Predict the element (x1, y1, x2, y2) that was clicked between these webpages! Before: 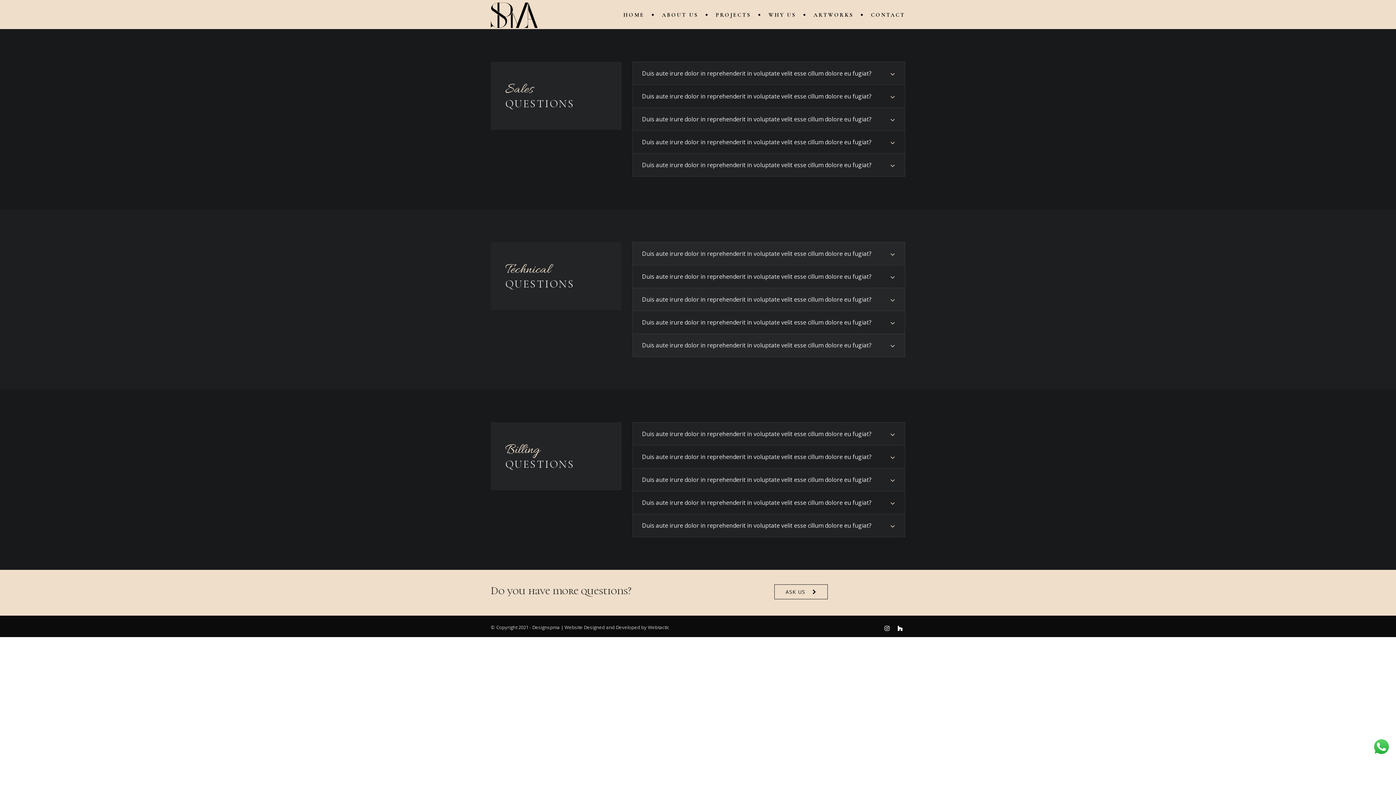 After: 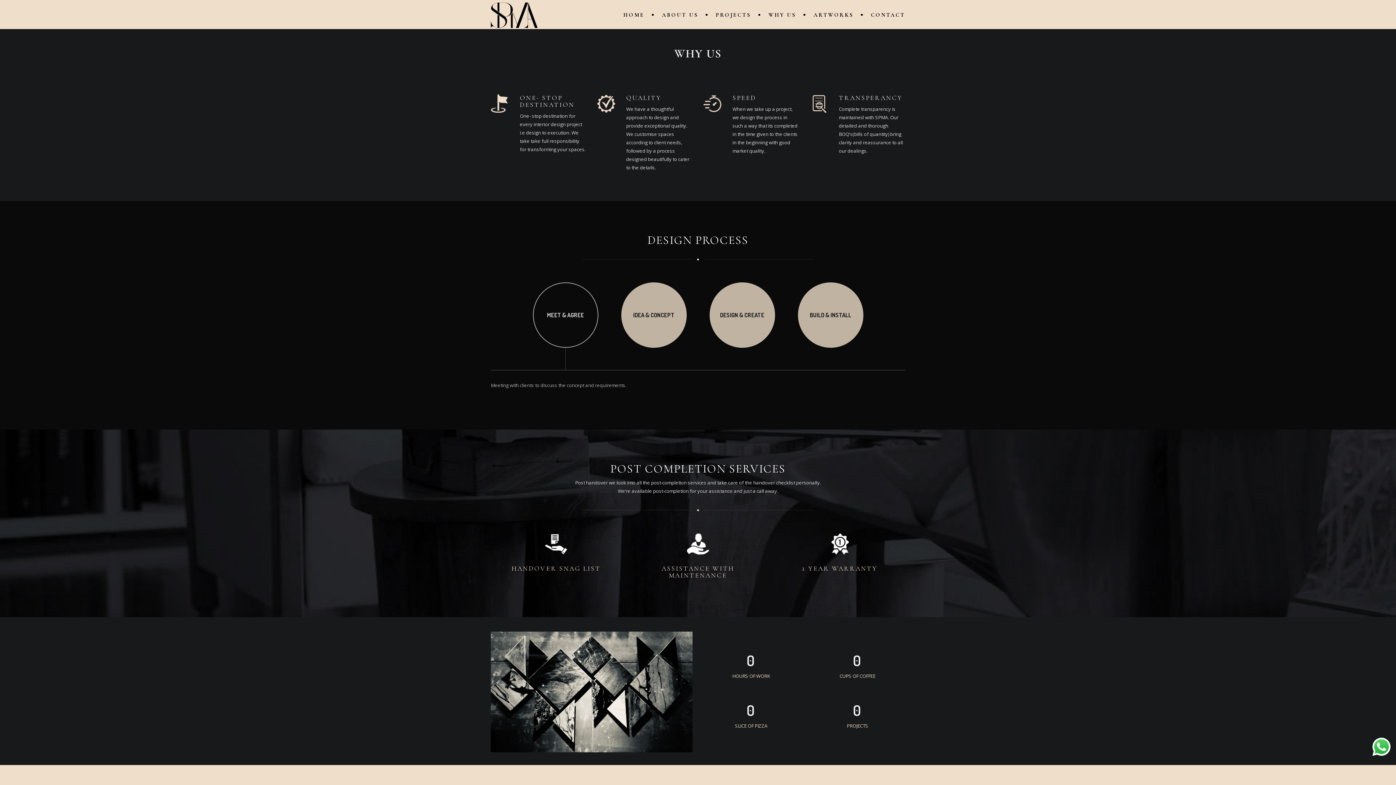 Action: label: WHY US bbox: (761, 0, 806, 29)